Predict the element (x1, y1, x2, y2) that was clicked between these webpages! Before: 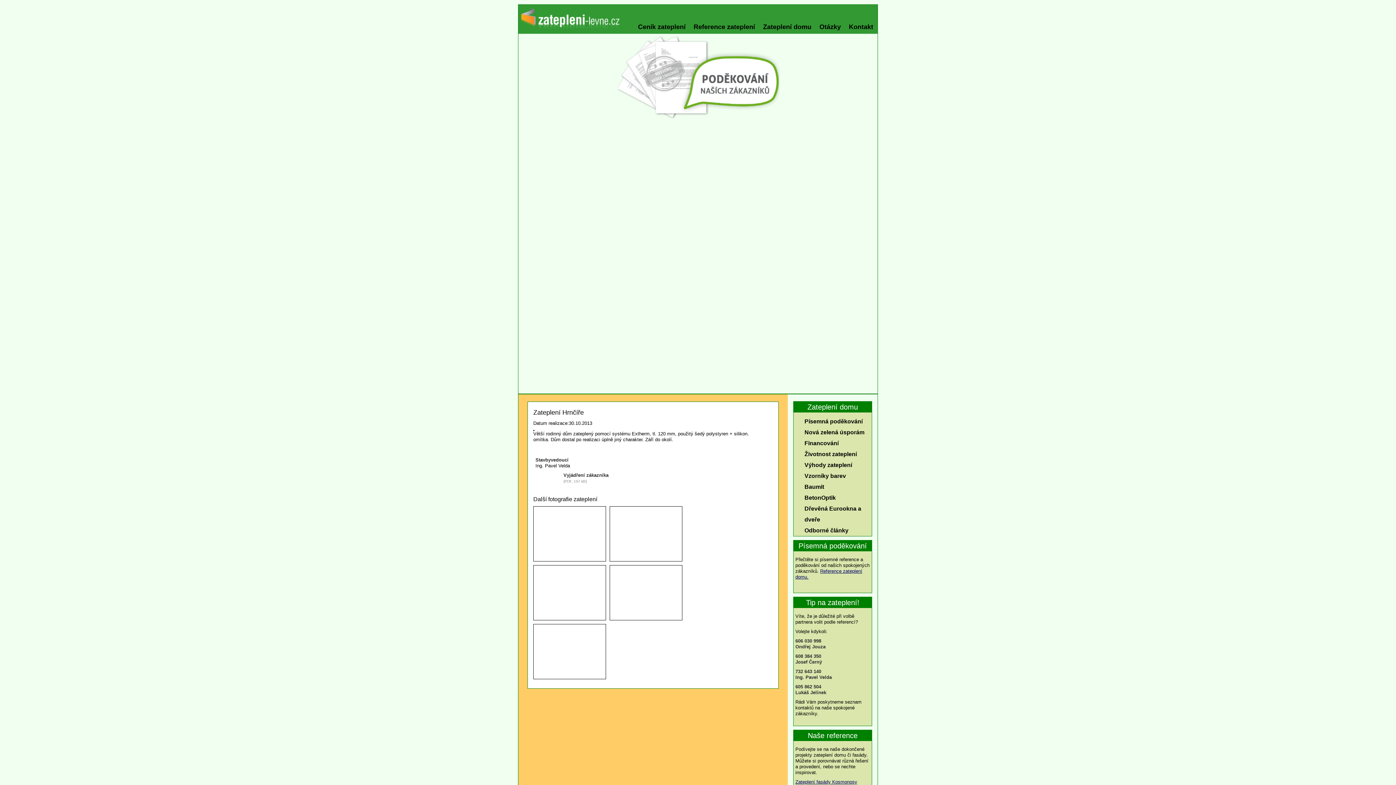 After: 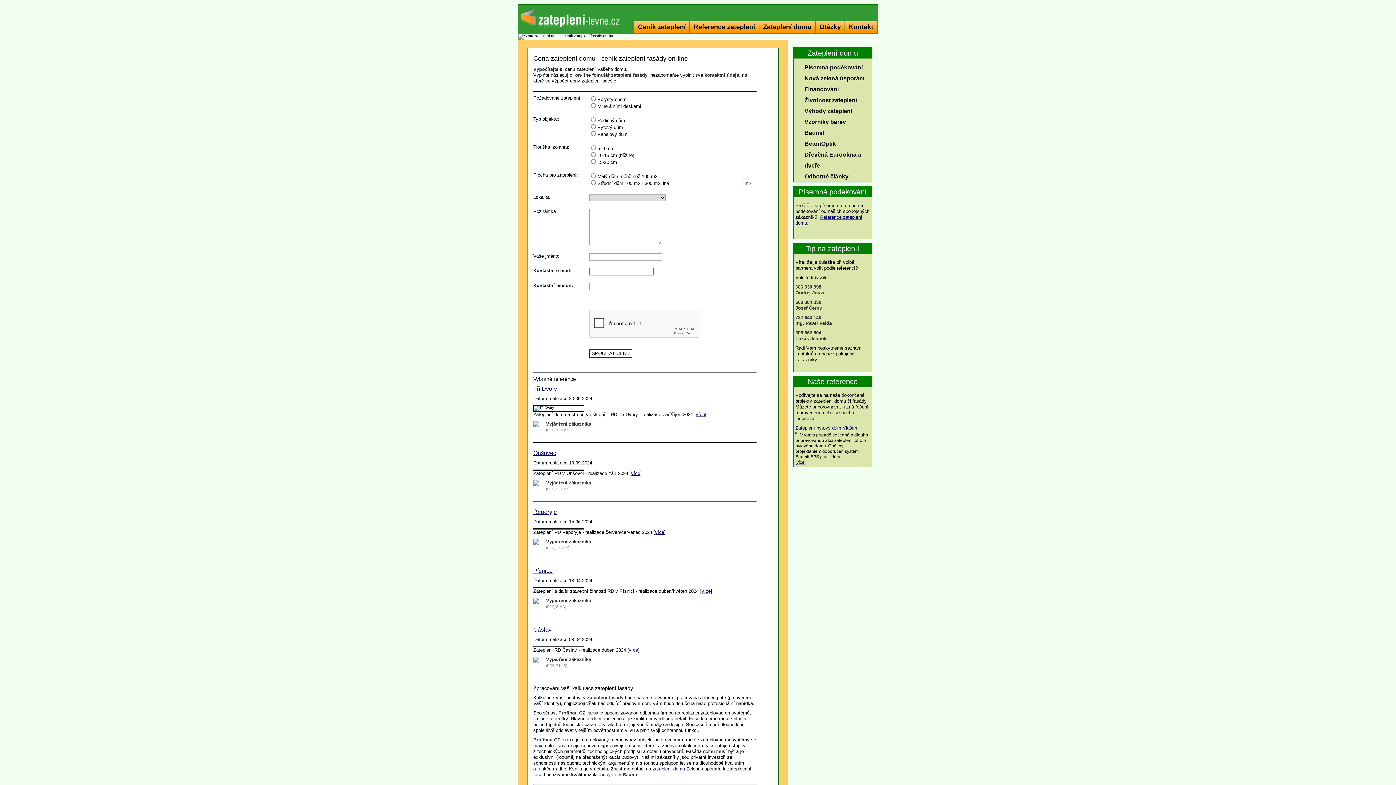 Action: bbox: (518, 30, 623, 34)